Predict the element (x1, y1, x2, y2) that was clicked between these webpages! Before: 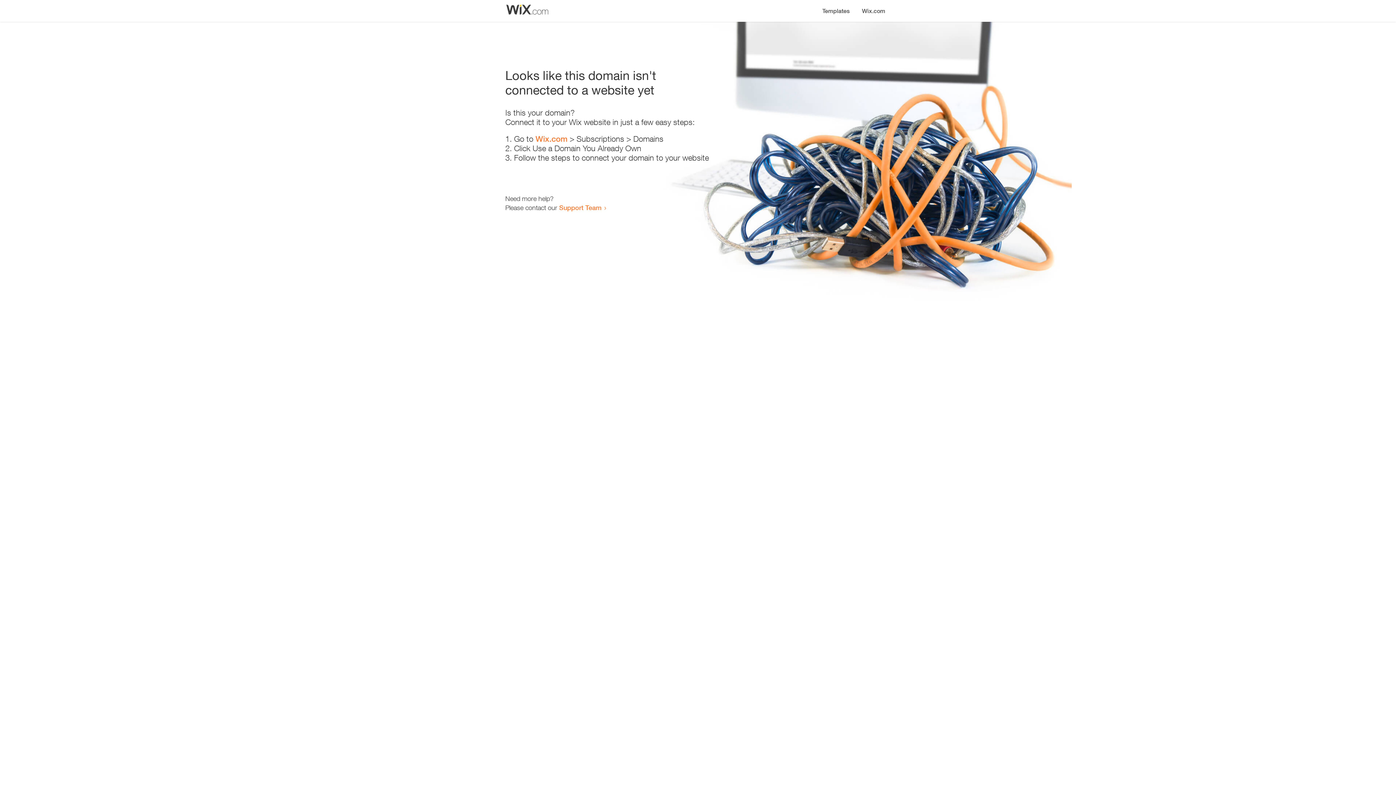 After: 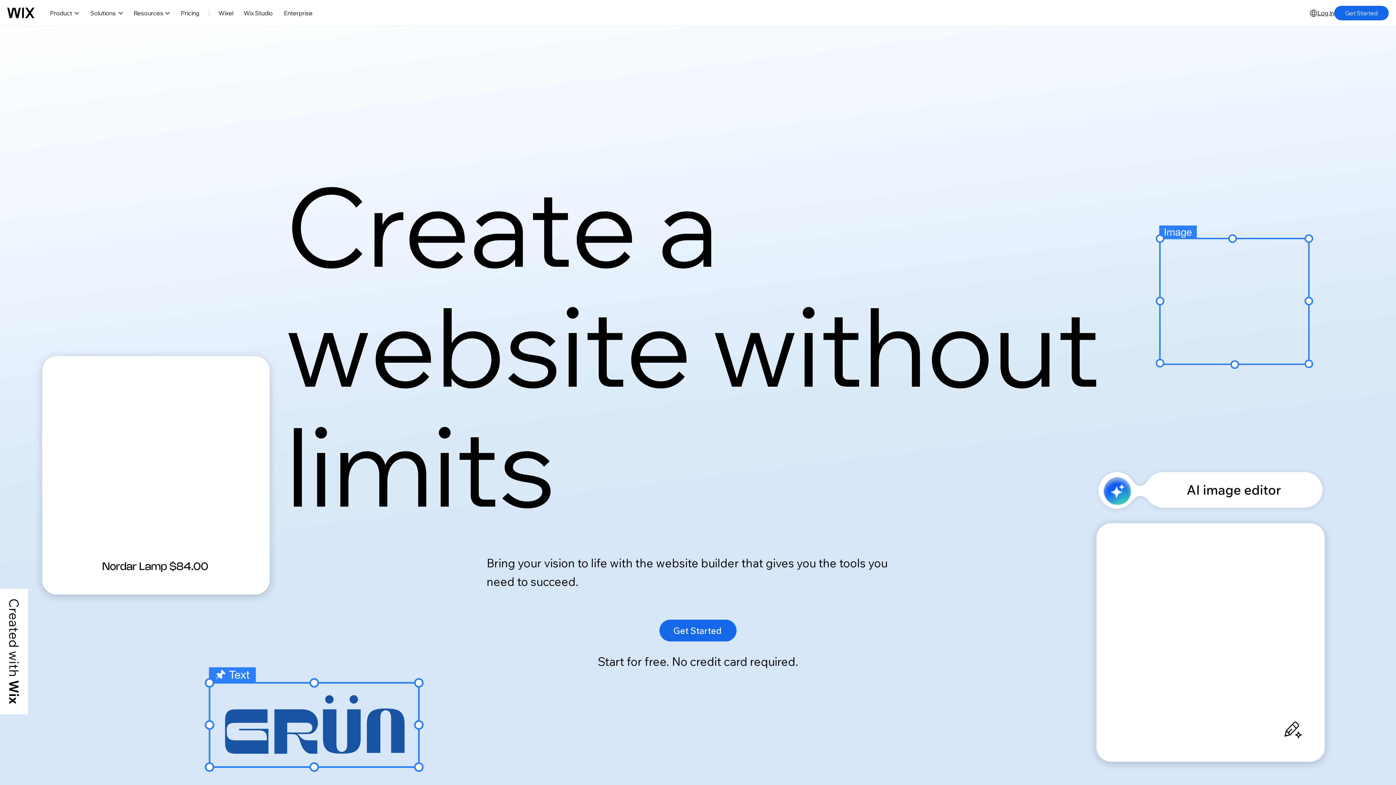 Action: label: Wix.com bbox: (535, 134, 567, 143)